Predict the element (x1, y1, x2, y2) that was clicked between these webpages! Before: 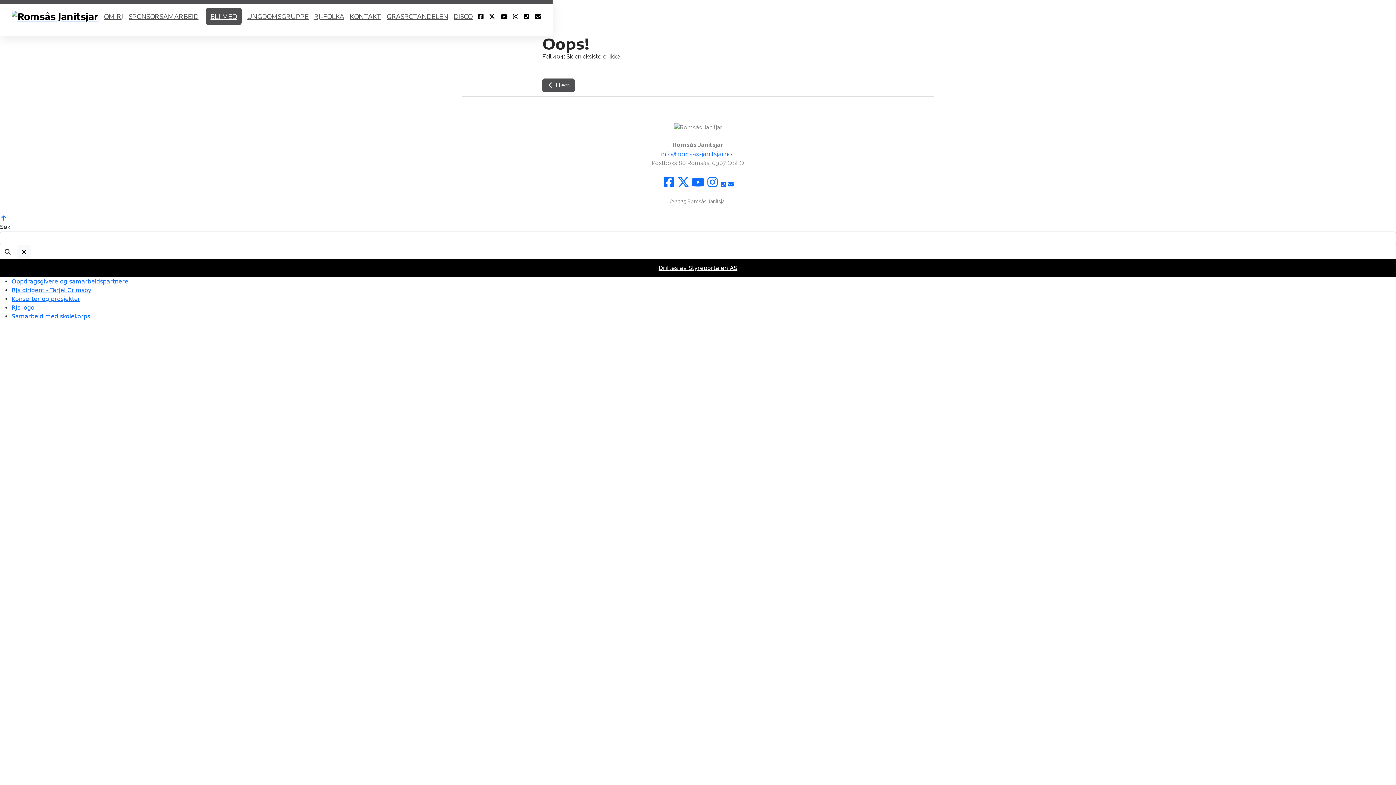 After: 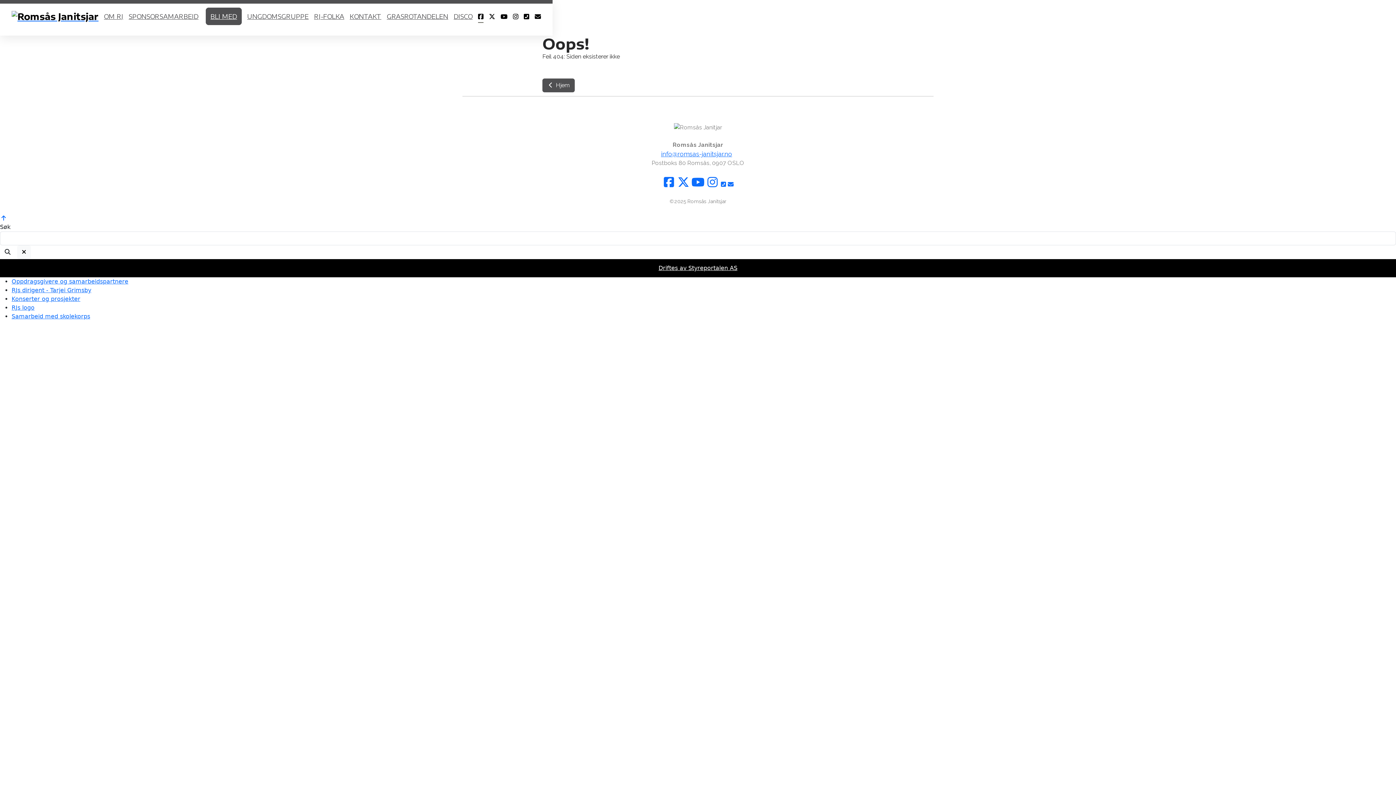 Action: bbox: (478, 10, 483, 22)